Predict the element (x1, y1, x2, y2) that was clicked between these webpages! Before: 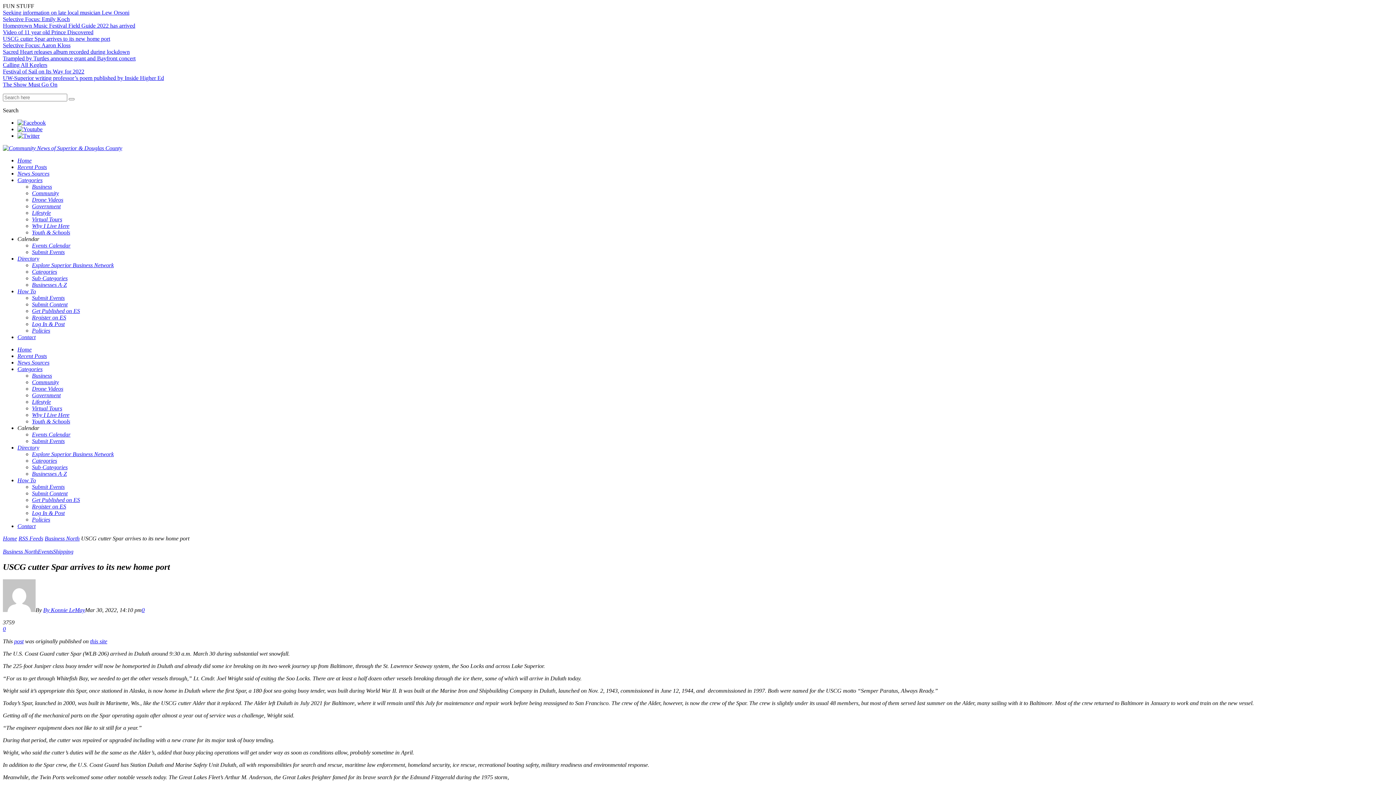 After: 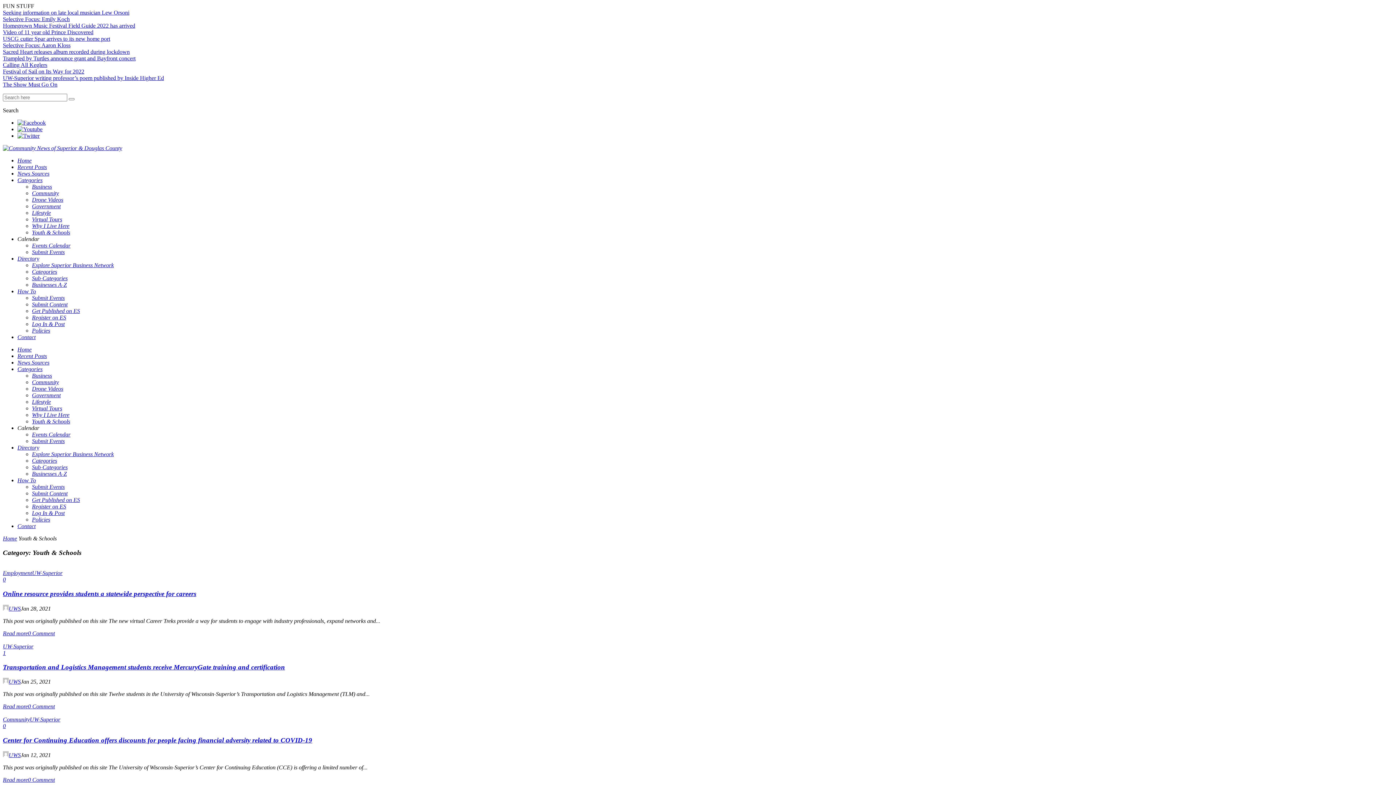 Action: bbox: (32, 229, 70, 235) label: Youth & Schools